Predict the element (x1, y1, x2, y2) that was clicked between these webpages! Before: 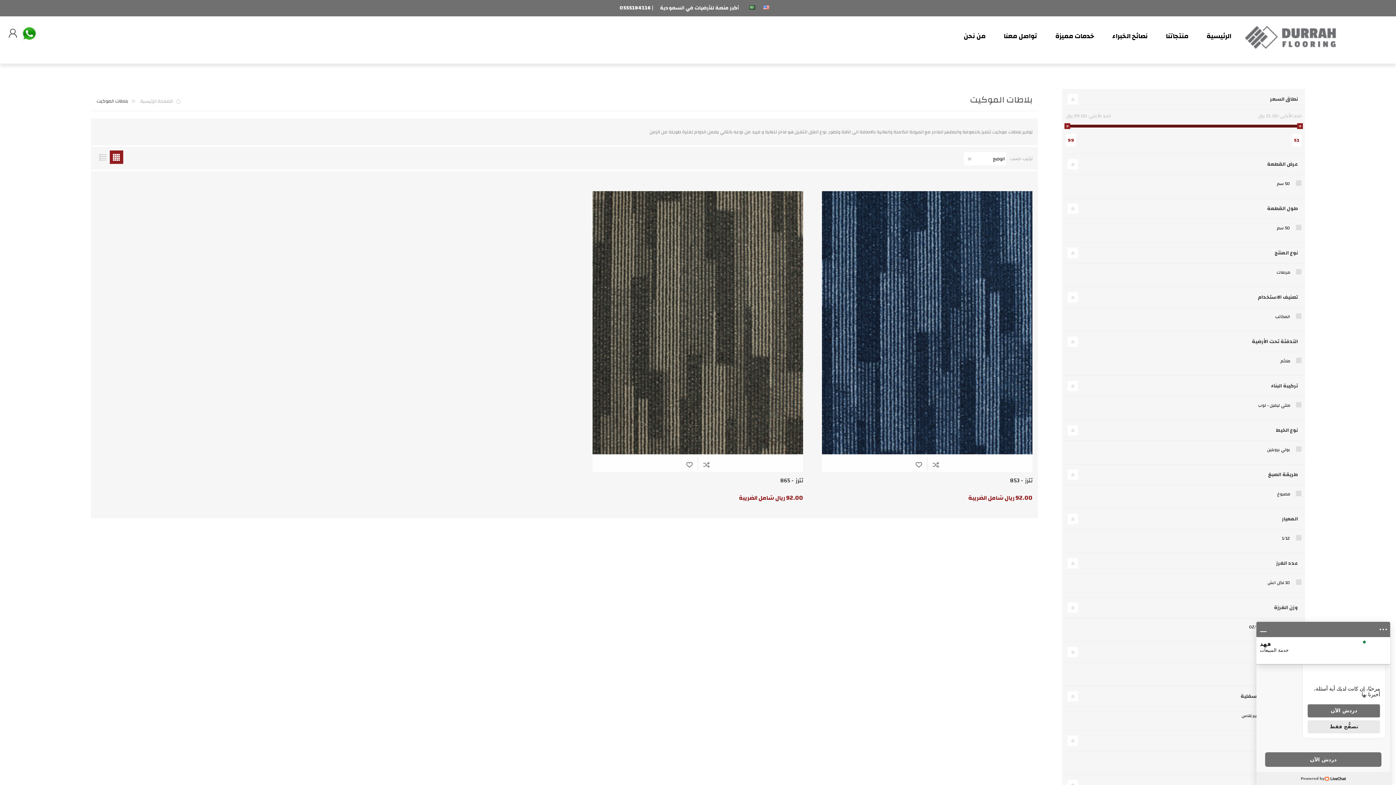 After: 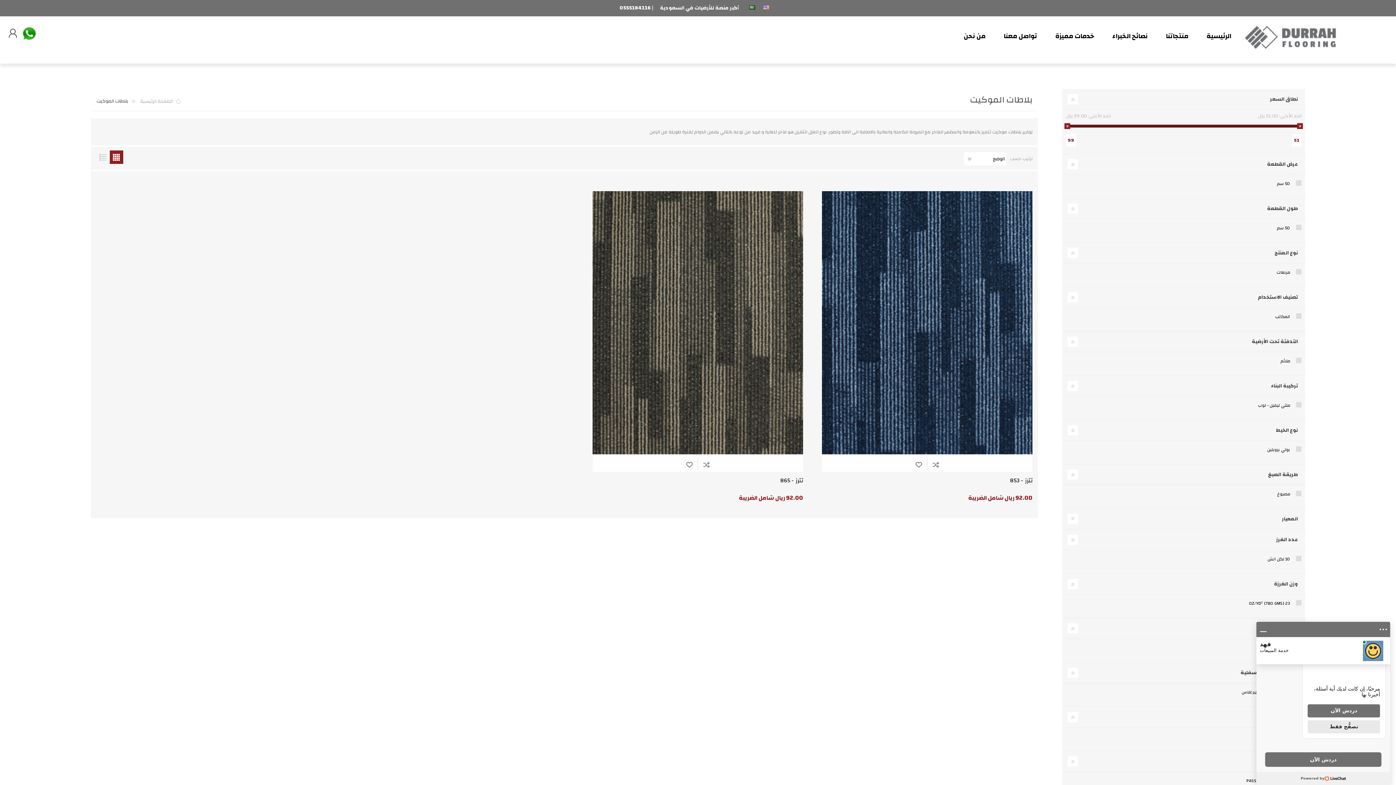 Action: label: المعيار bbox: (1062, 509, 1305, 529)